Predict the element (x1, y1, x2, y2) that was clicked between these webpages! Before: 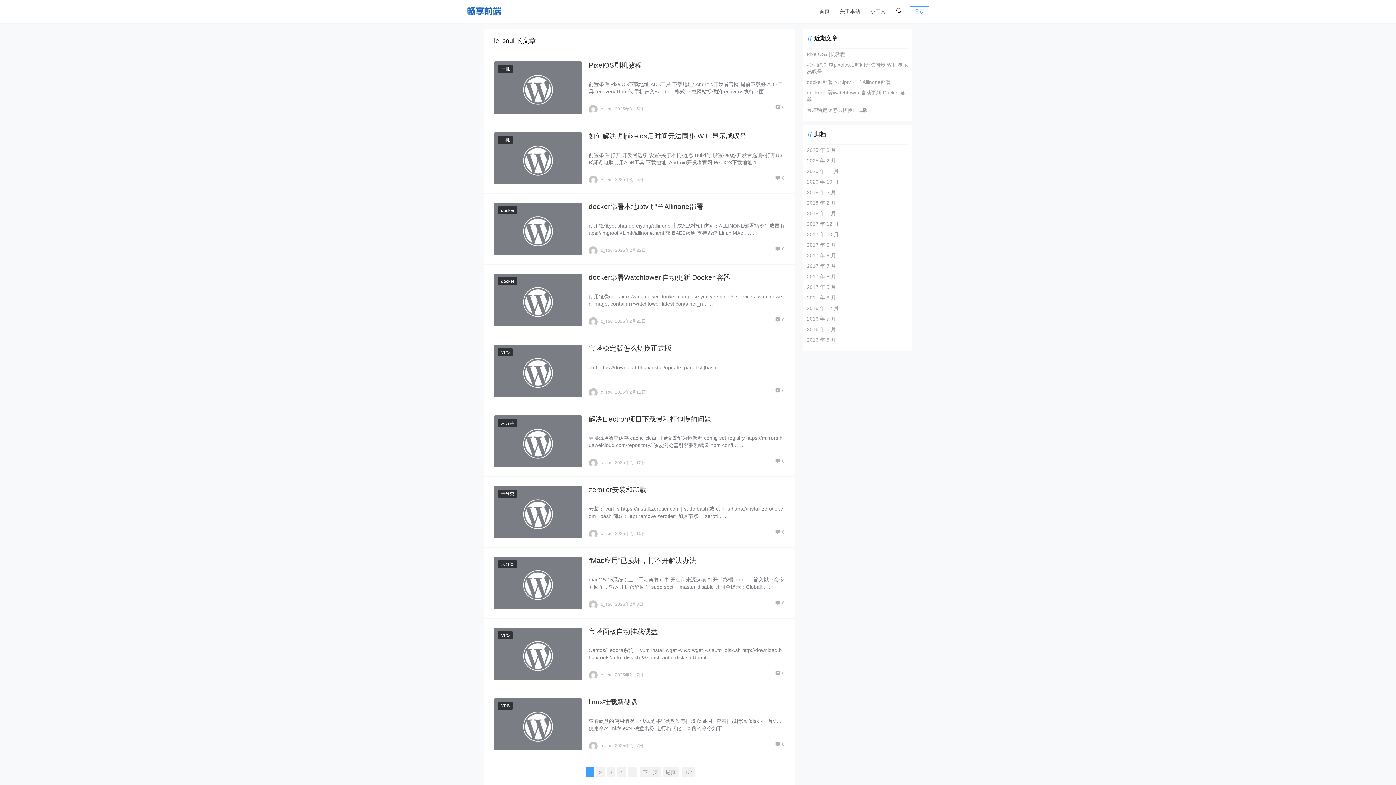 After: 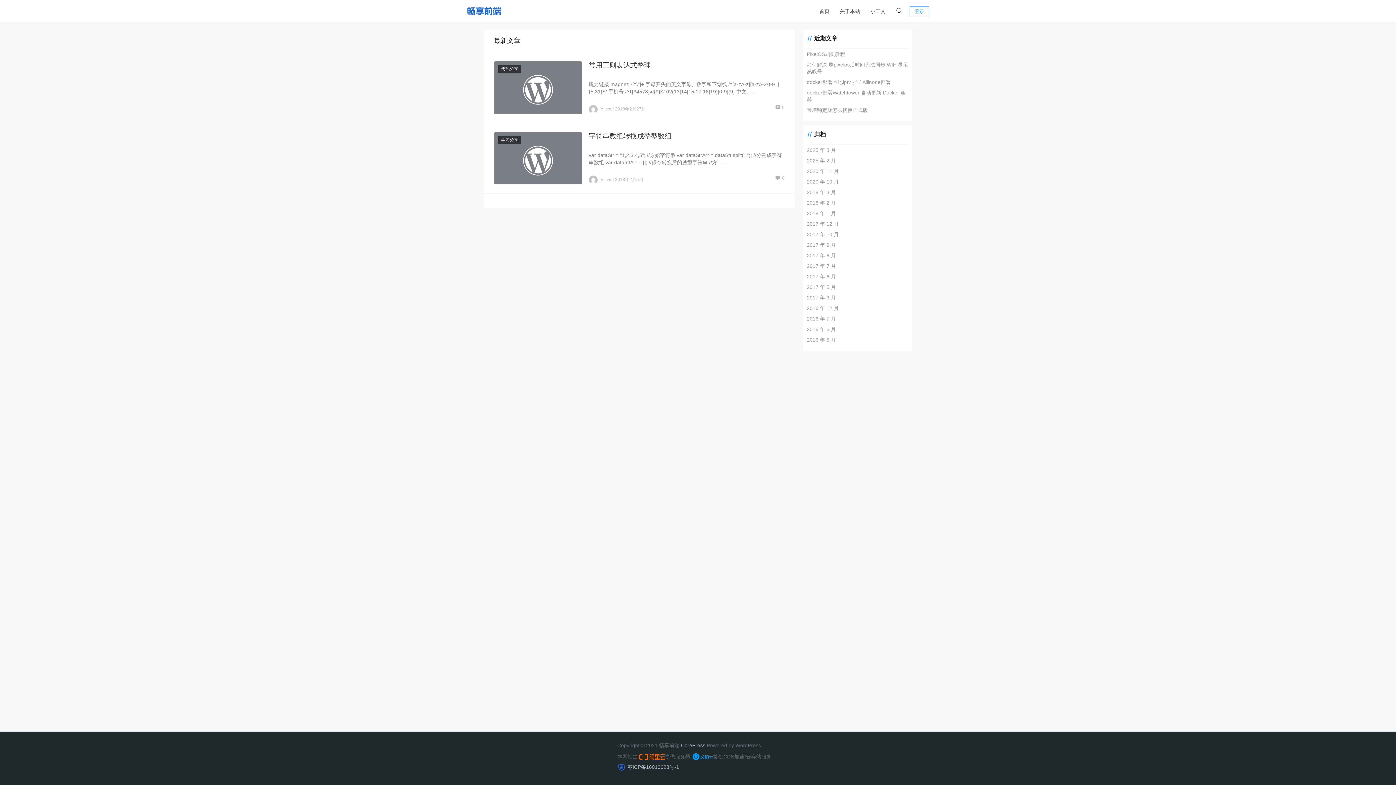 Action: bbox: (807, 200, 836, 205) label: 2018 年 2 月